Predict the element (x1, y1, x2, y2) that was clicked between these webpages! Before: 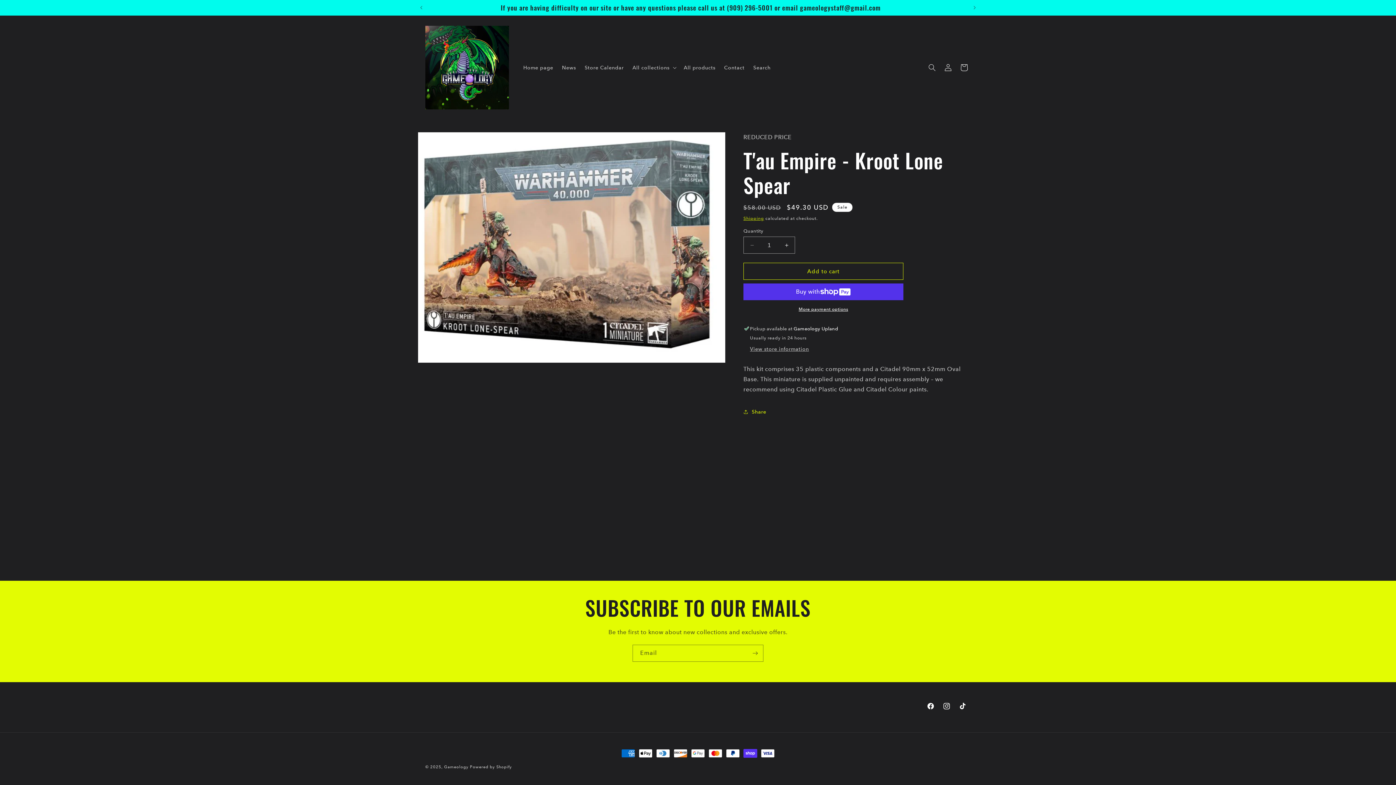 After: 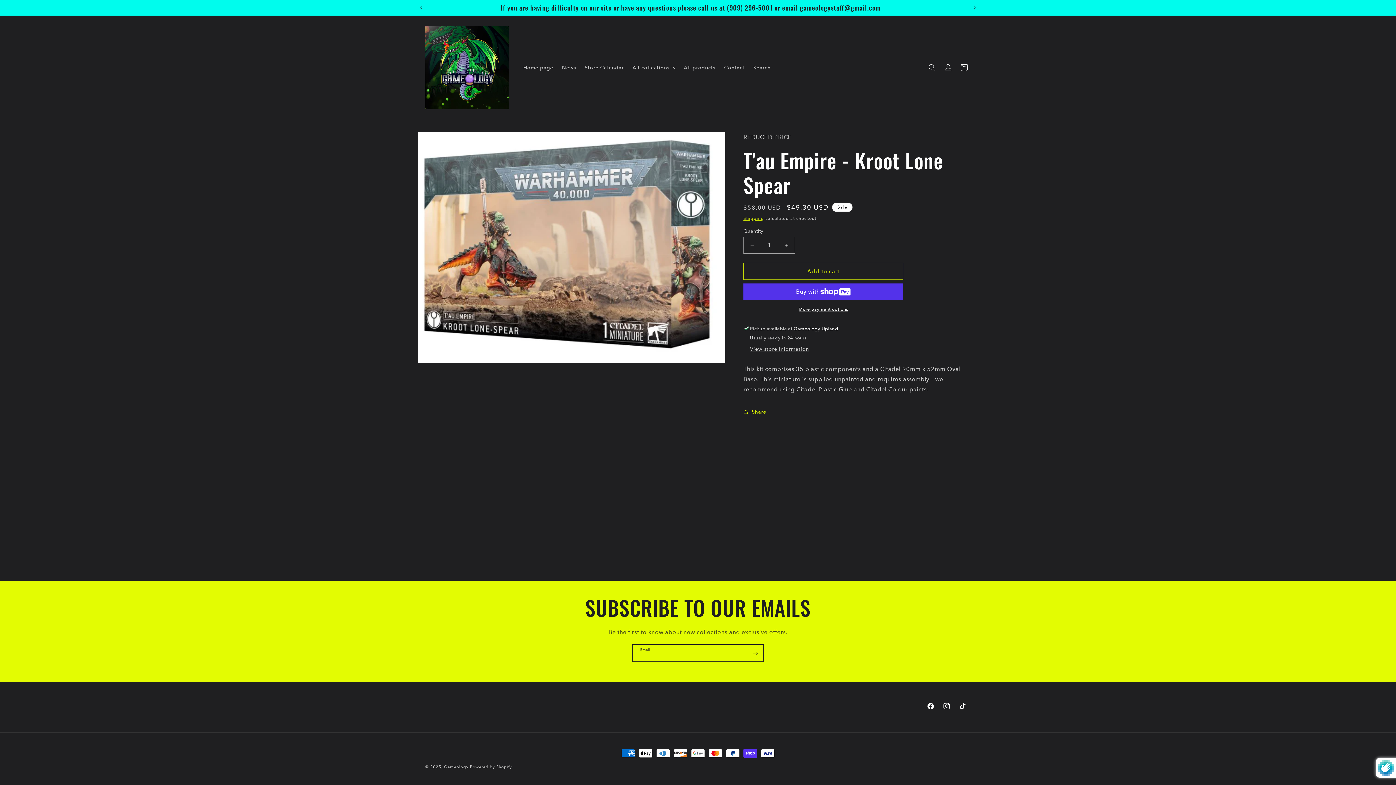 Action: bbox: (747, 645, 763, 662) label: Subscribe